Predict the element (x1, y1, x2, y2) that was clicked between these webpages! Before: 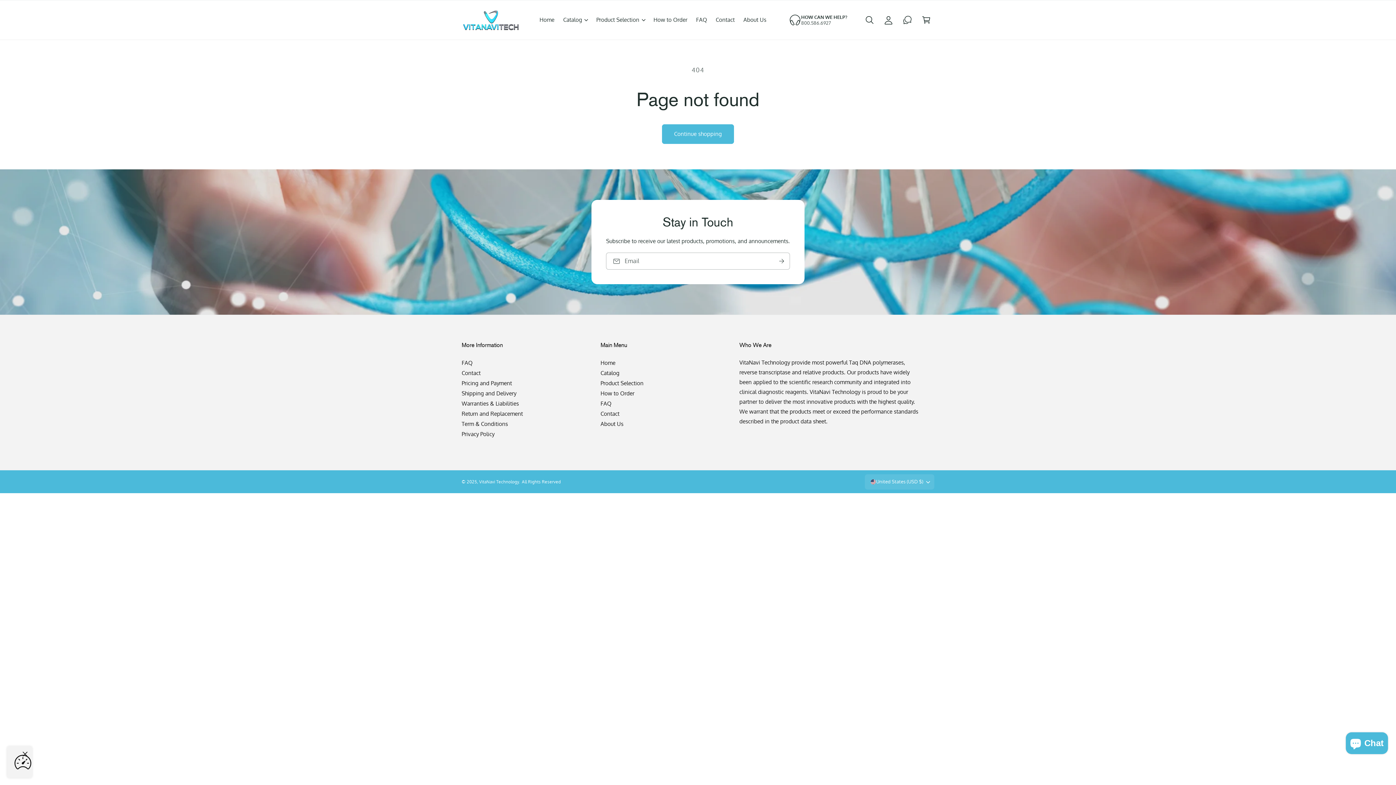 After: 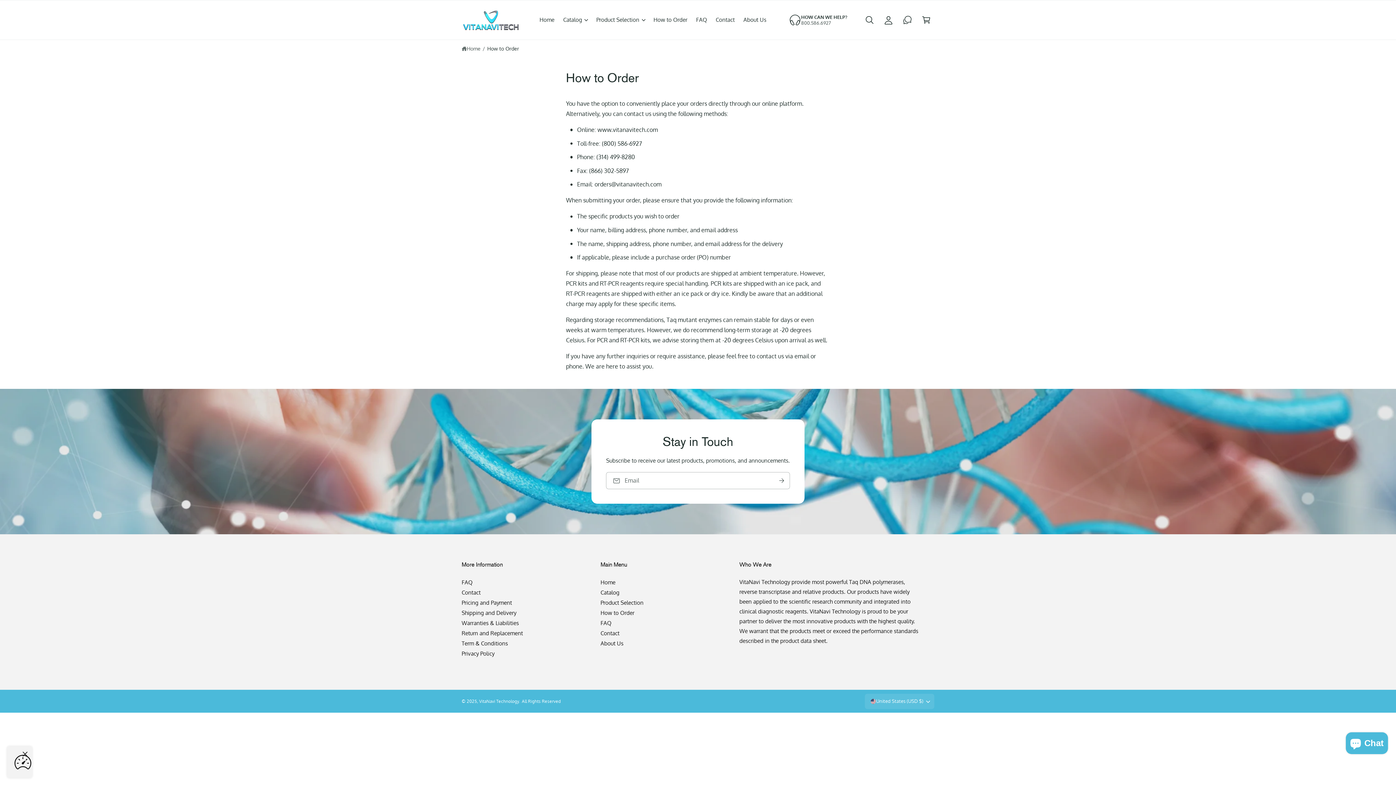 Action: label: How to Order bbox: (600, 388, 634, 398)